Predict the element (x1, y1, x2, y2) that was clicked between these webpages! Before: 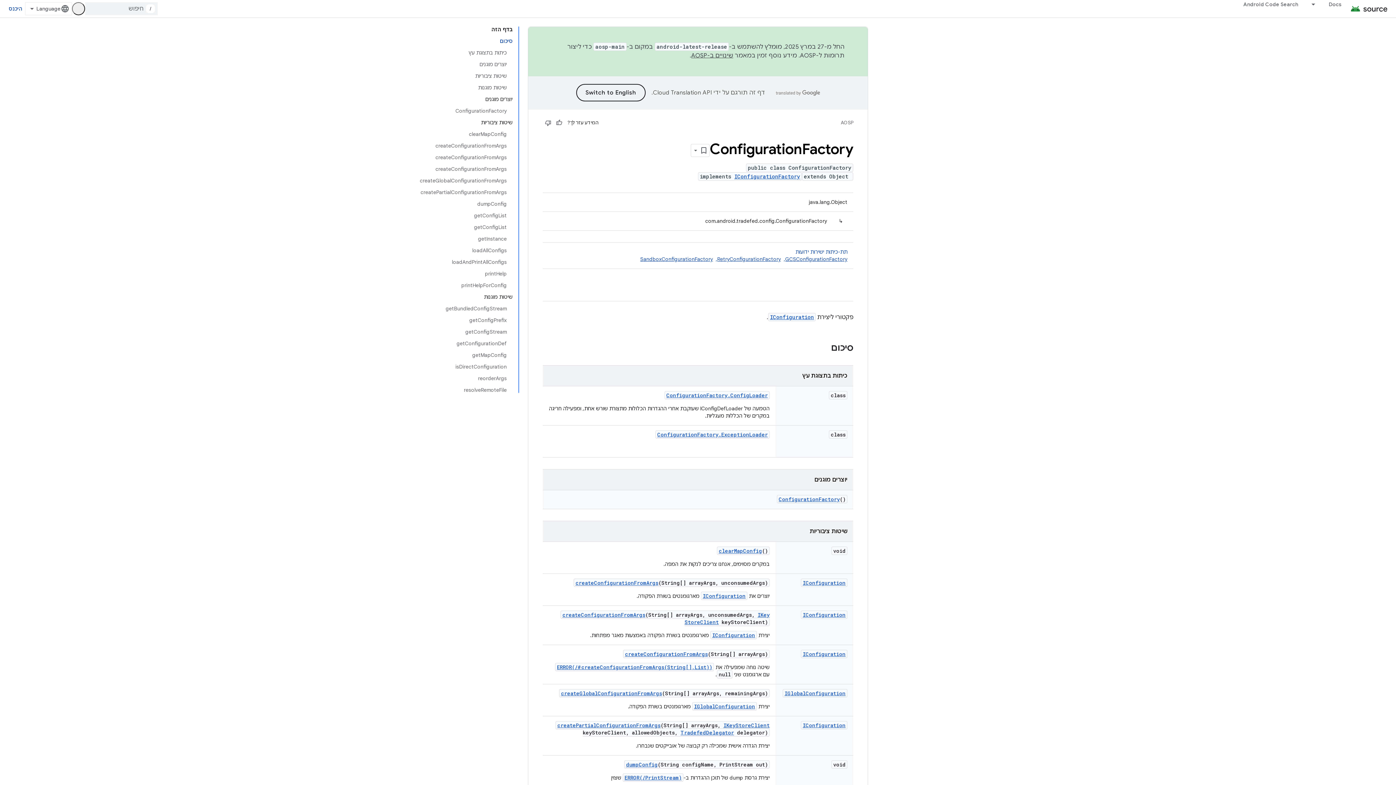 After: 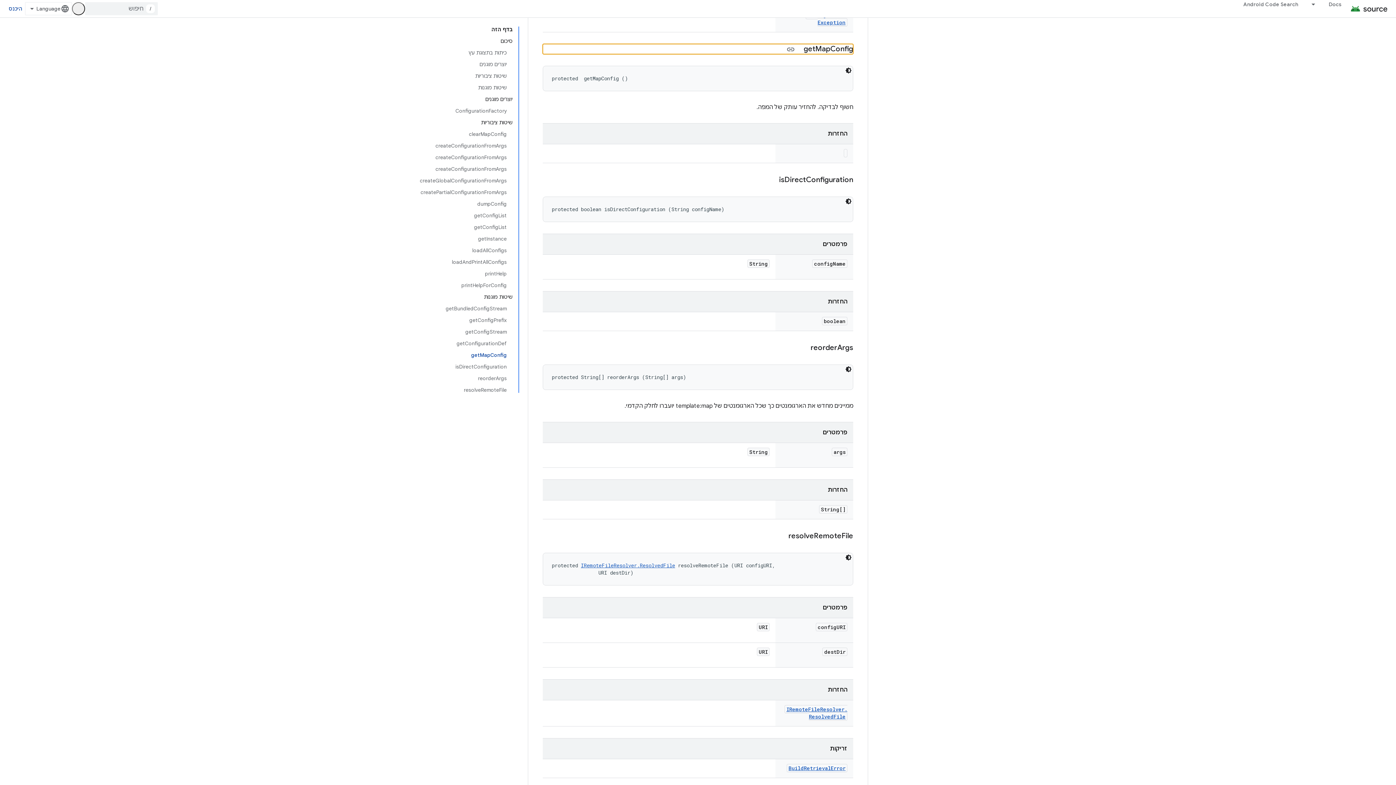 Action: label: getMapConfig bbox: (420, 349, 506, 361)